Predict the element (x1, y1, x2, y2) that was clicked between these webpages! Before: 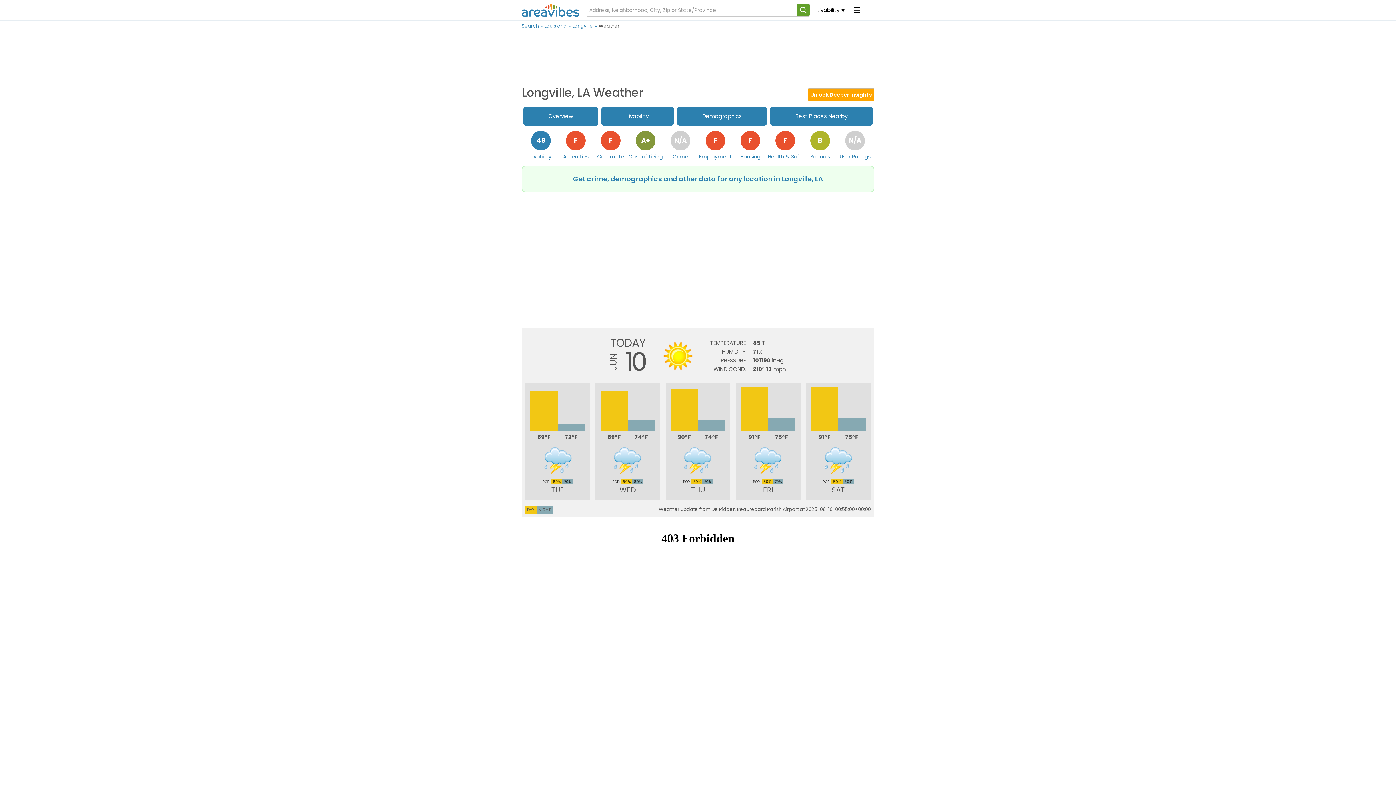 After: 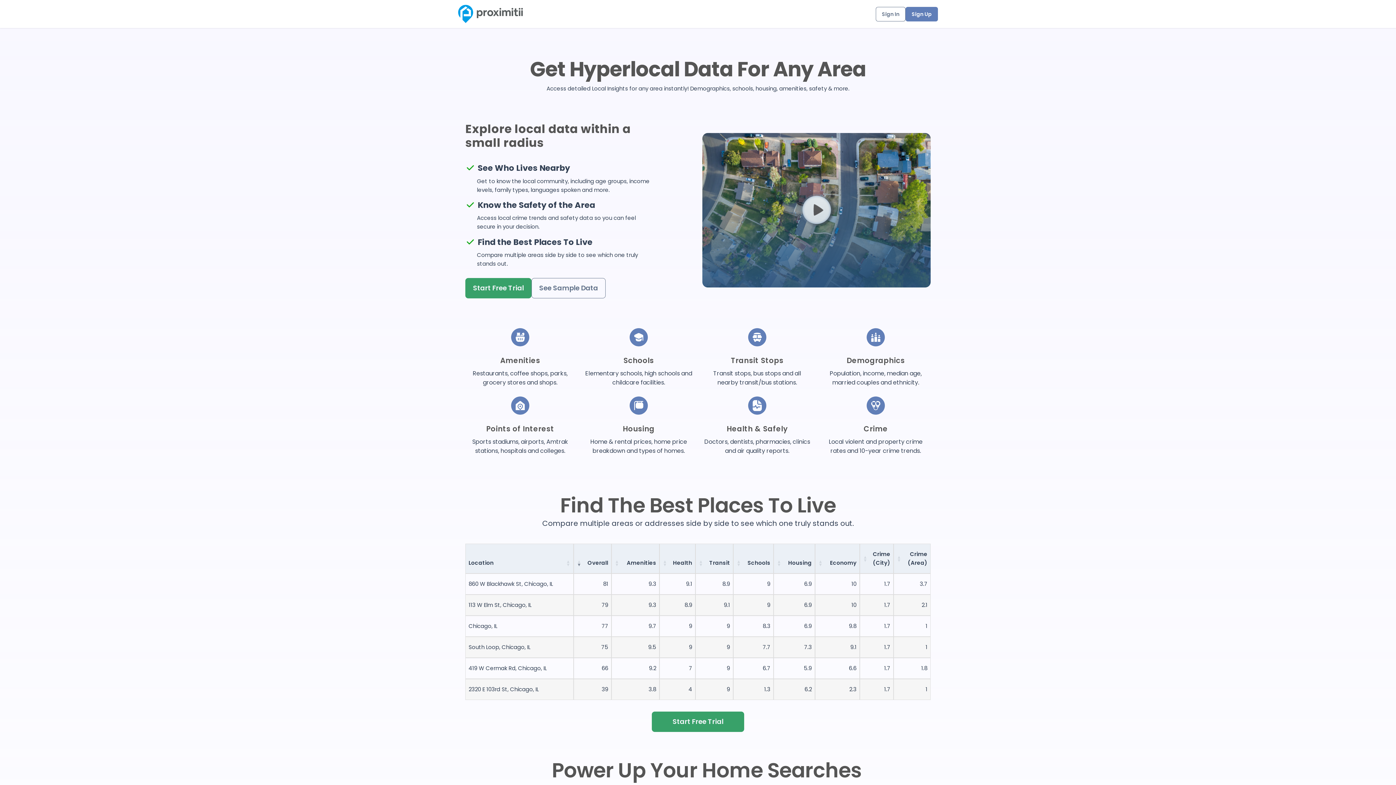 Action: label: Get crime, demographics and other data for any location in Longville, LA bbox: (573, 174, 823, 184)